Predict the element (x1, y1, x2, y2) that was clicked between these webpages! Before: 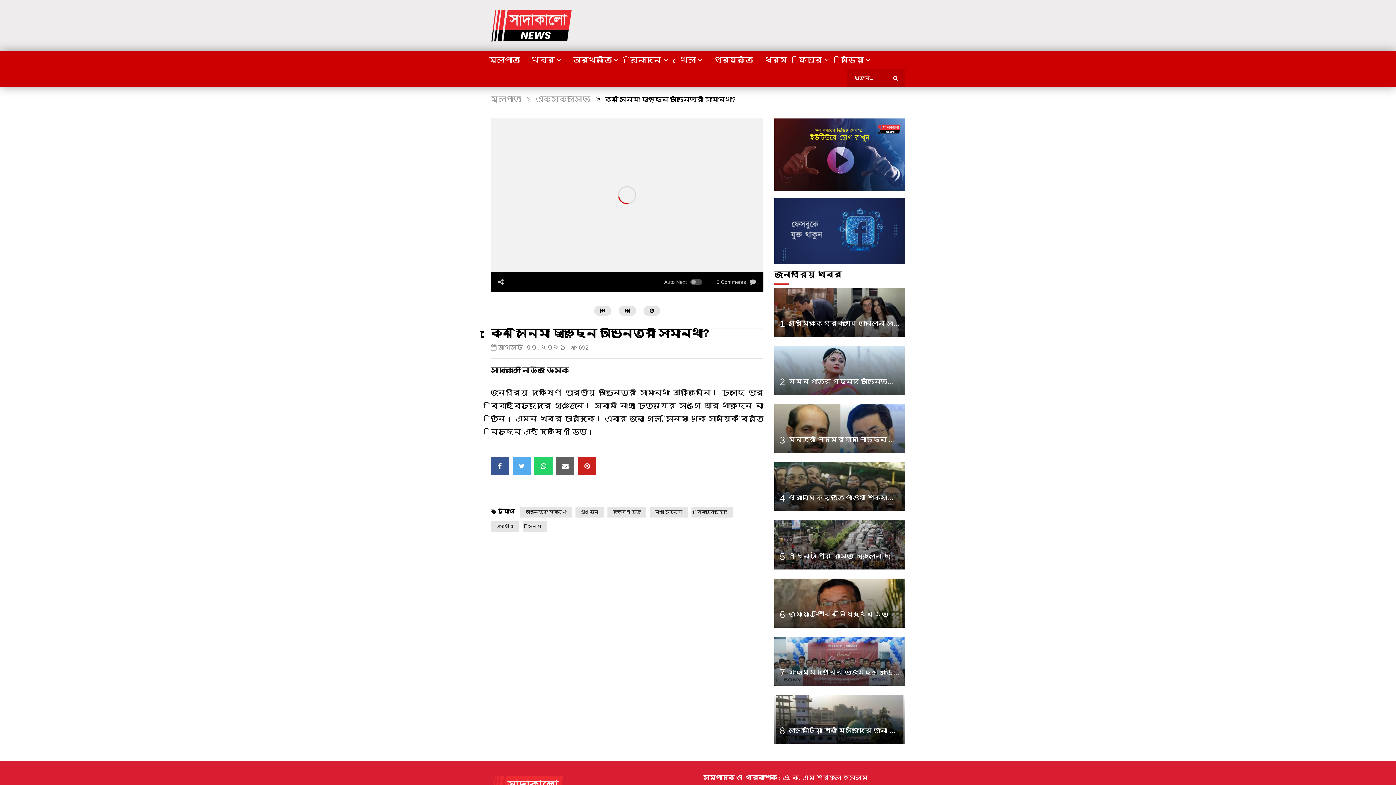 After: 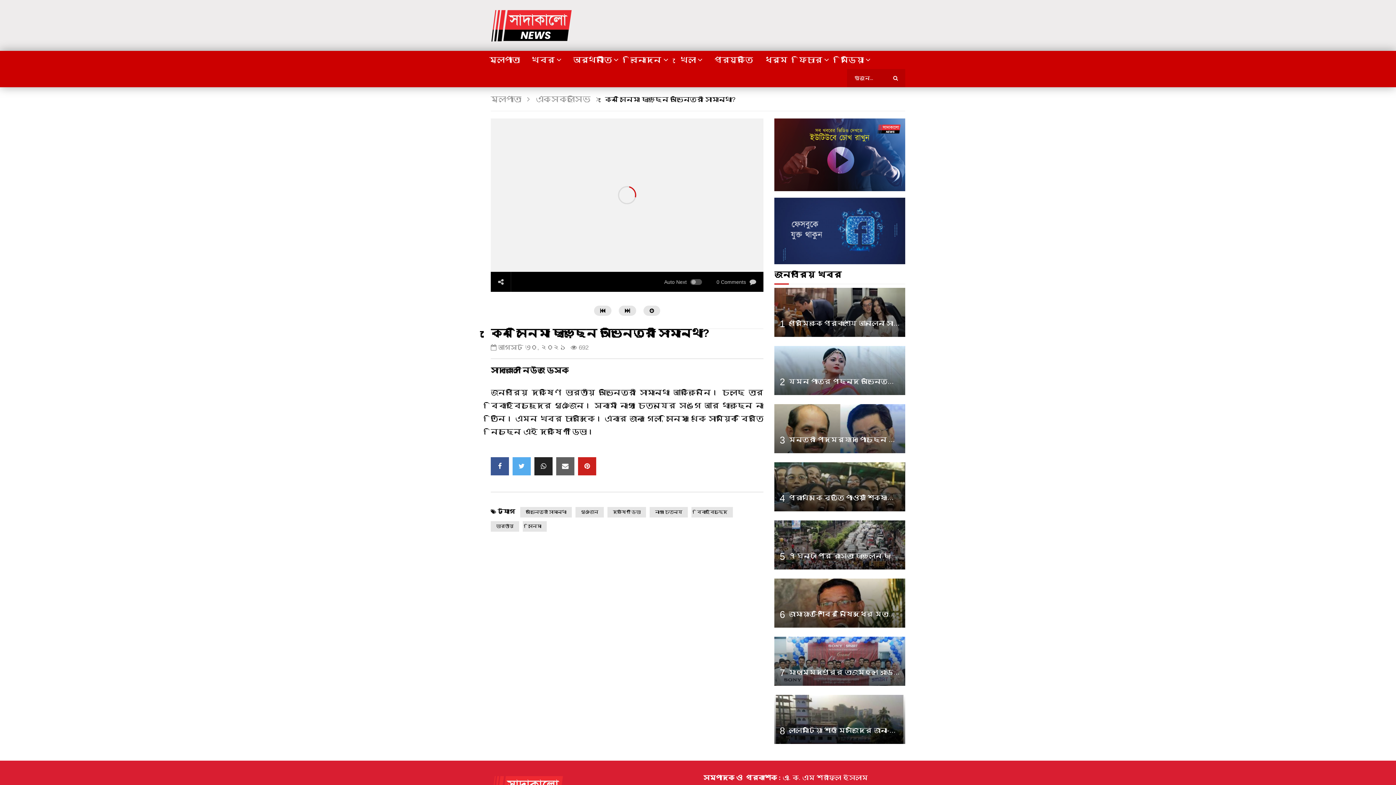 Action: bbox: (534, 457, 552, 475)